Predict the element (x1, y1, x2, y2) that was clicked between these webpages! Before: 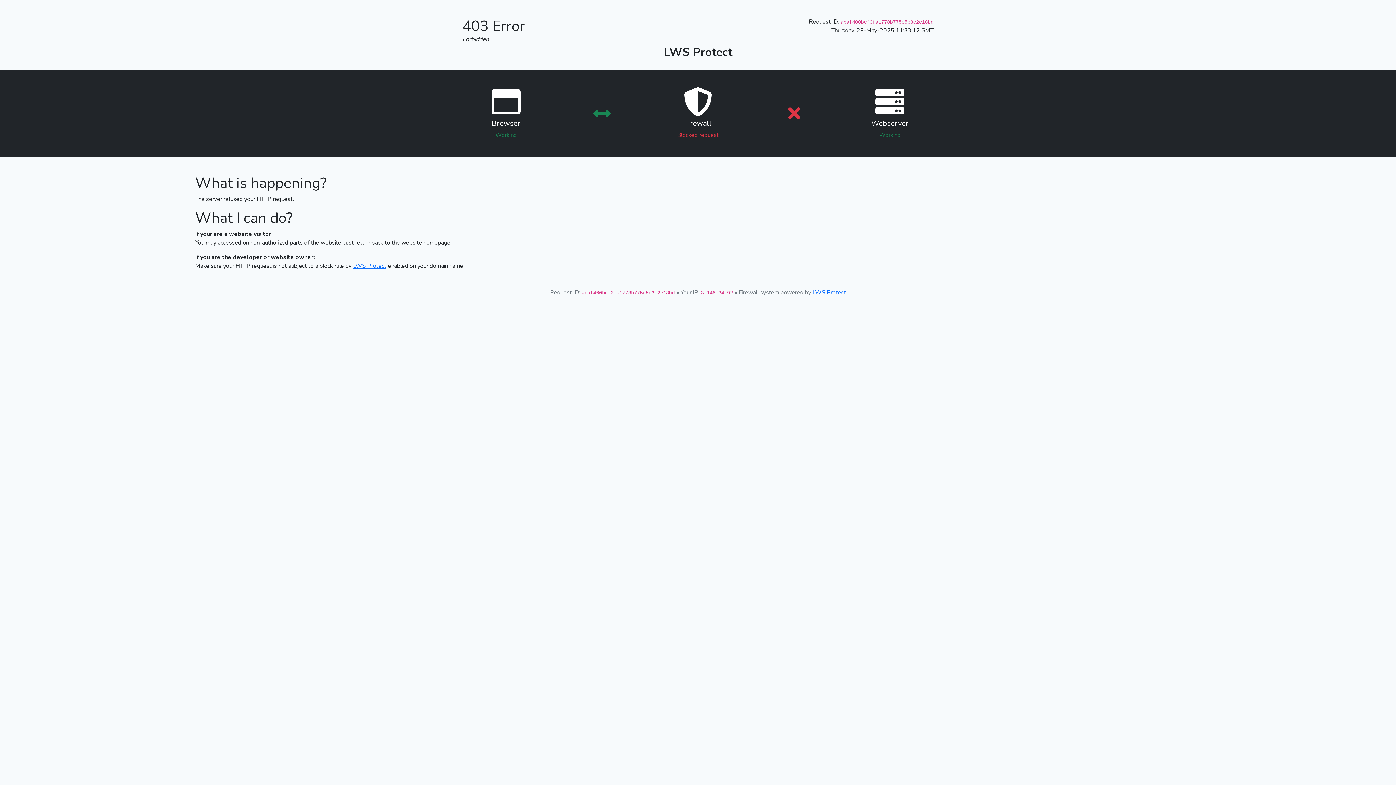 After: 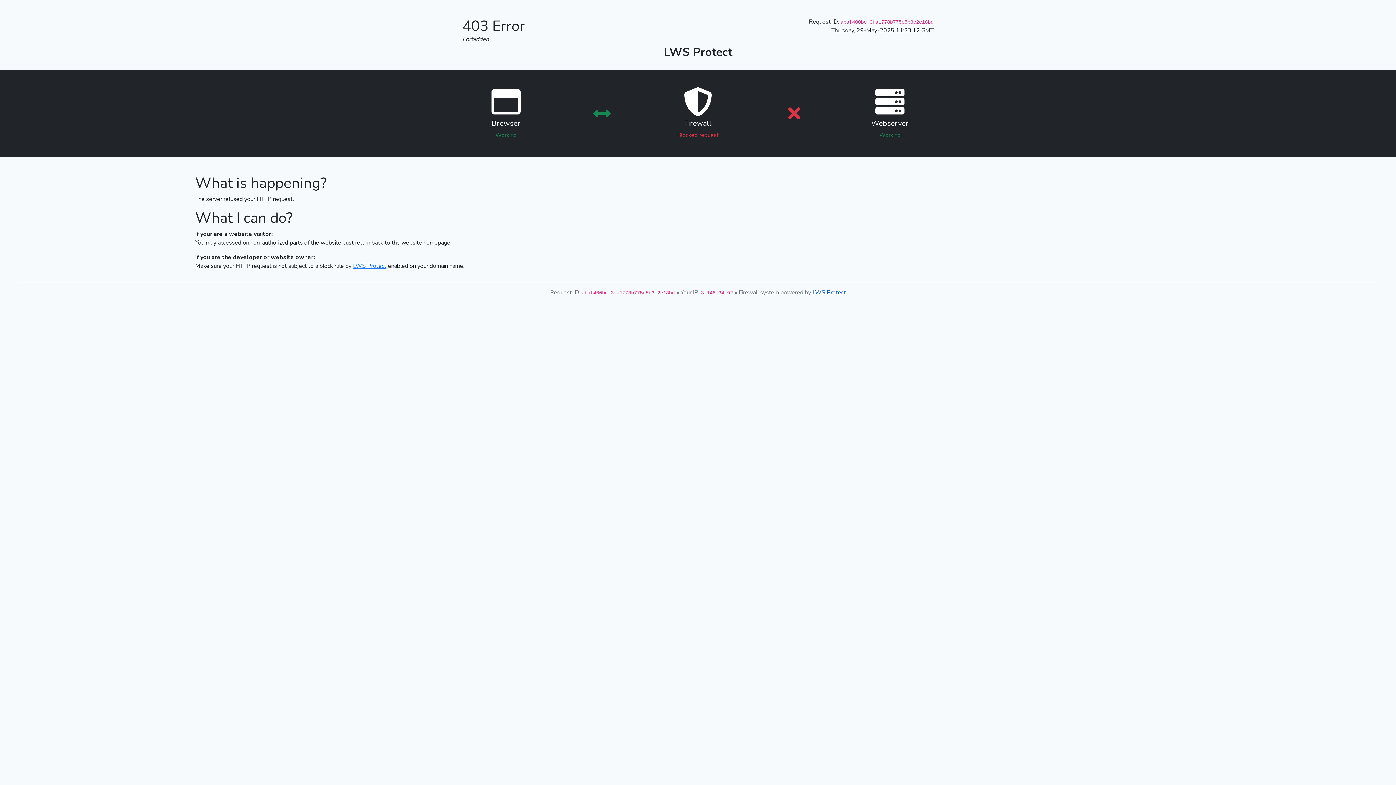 Action: label: LWS Protect bbox: (812, 288, 846, 296)